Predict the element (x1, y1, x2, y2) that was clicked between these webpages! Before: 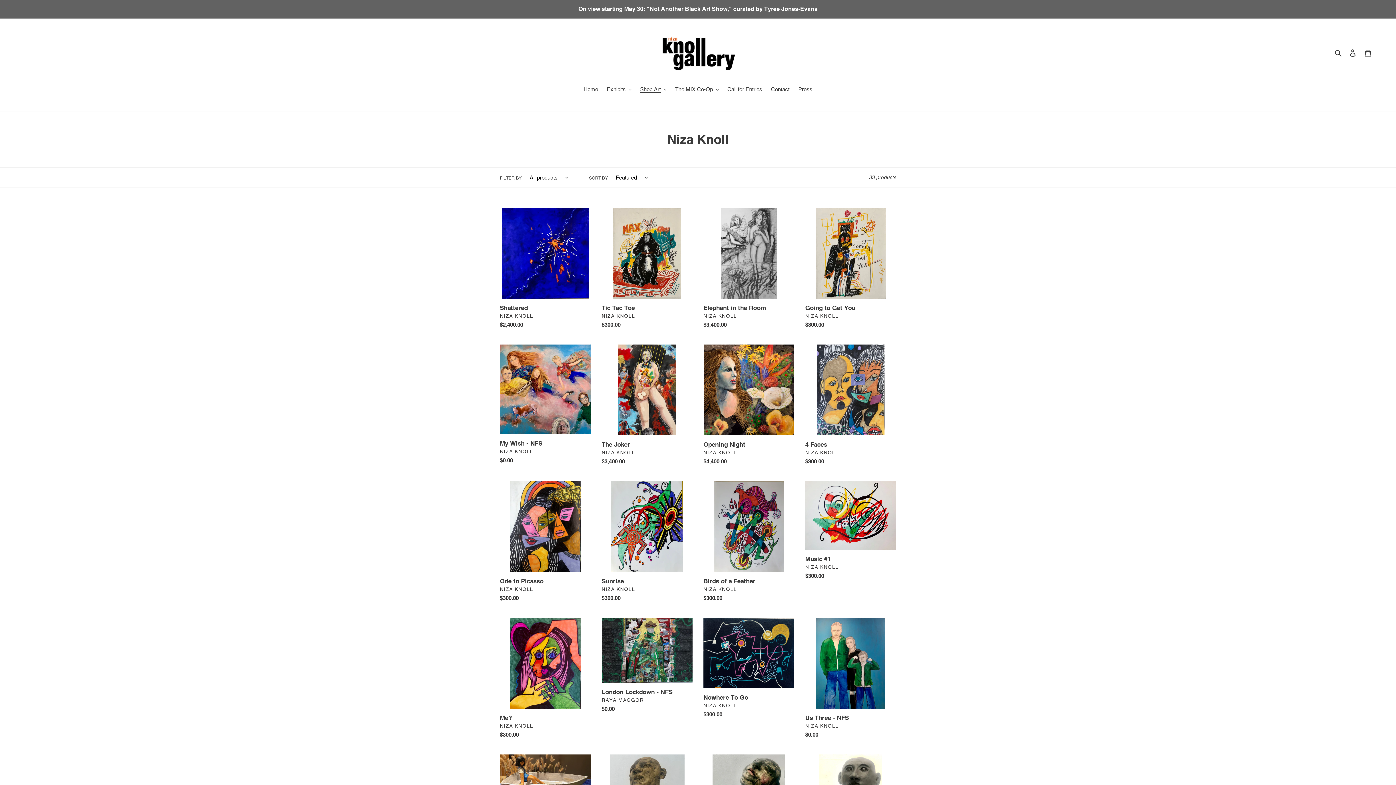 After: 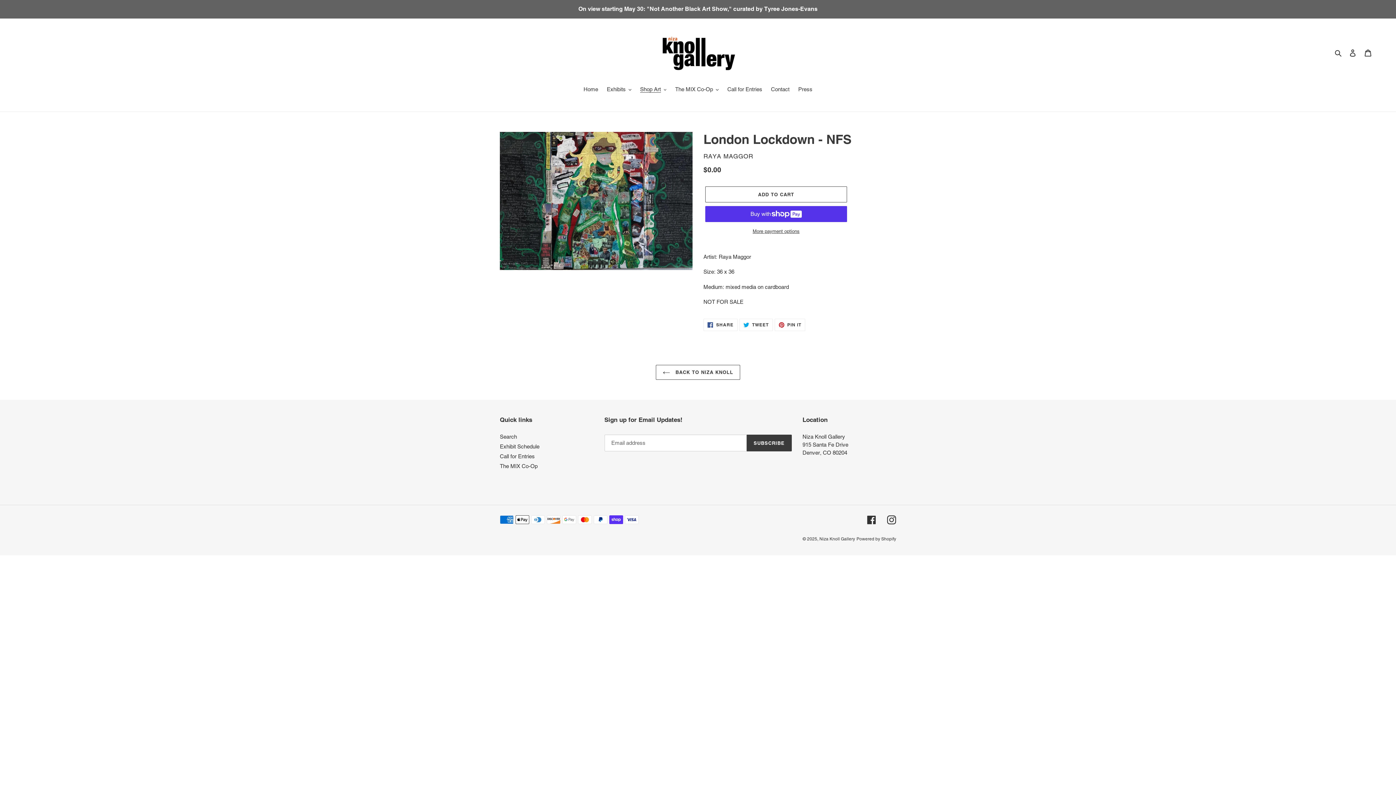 Action: bbox: (601, 618, 692, 716) label: London Lockdown - NFS